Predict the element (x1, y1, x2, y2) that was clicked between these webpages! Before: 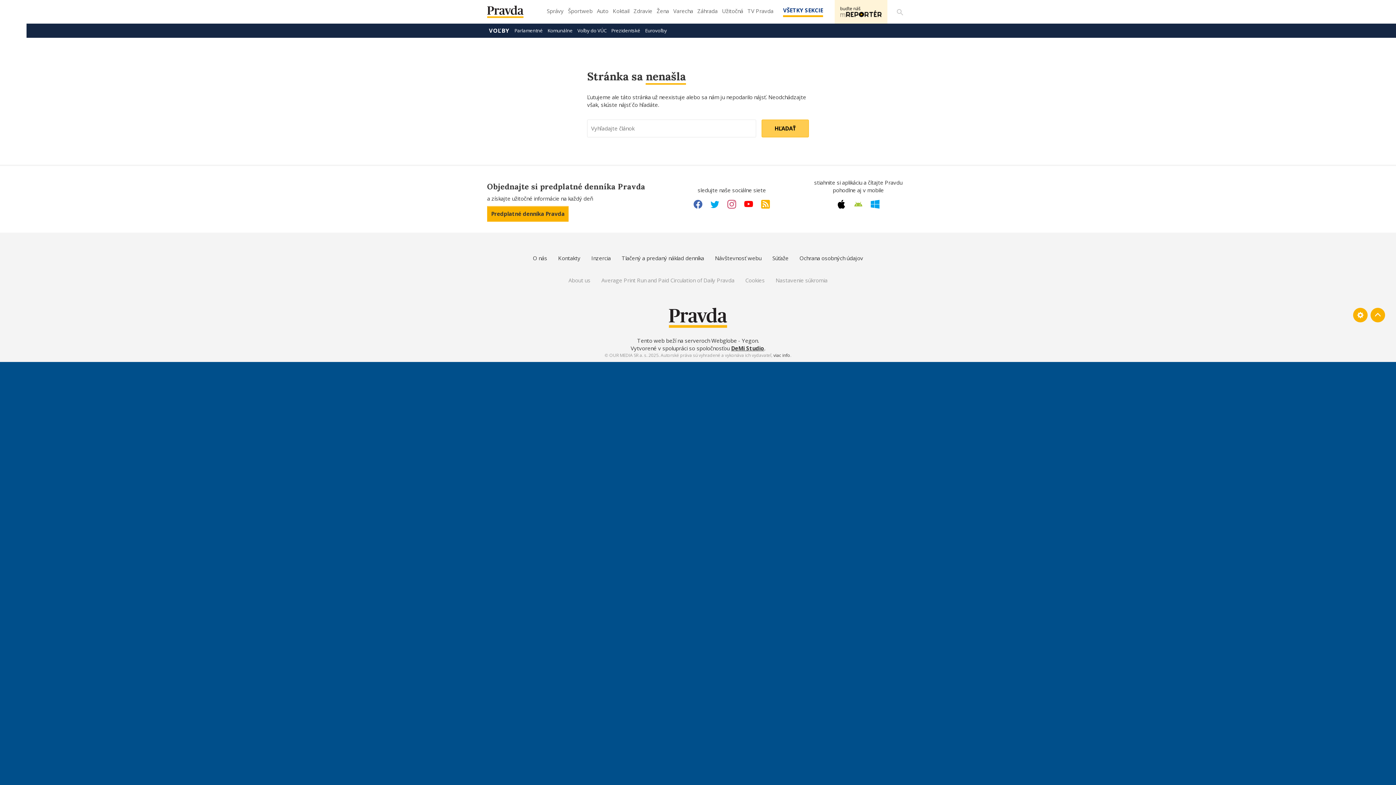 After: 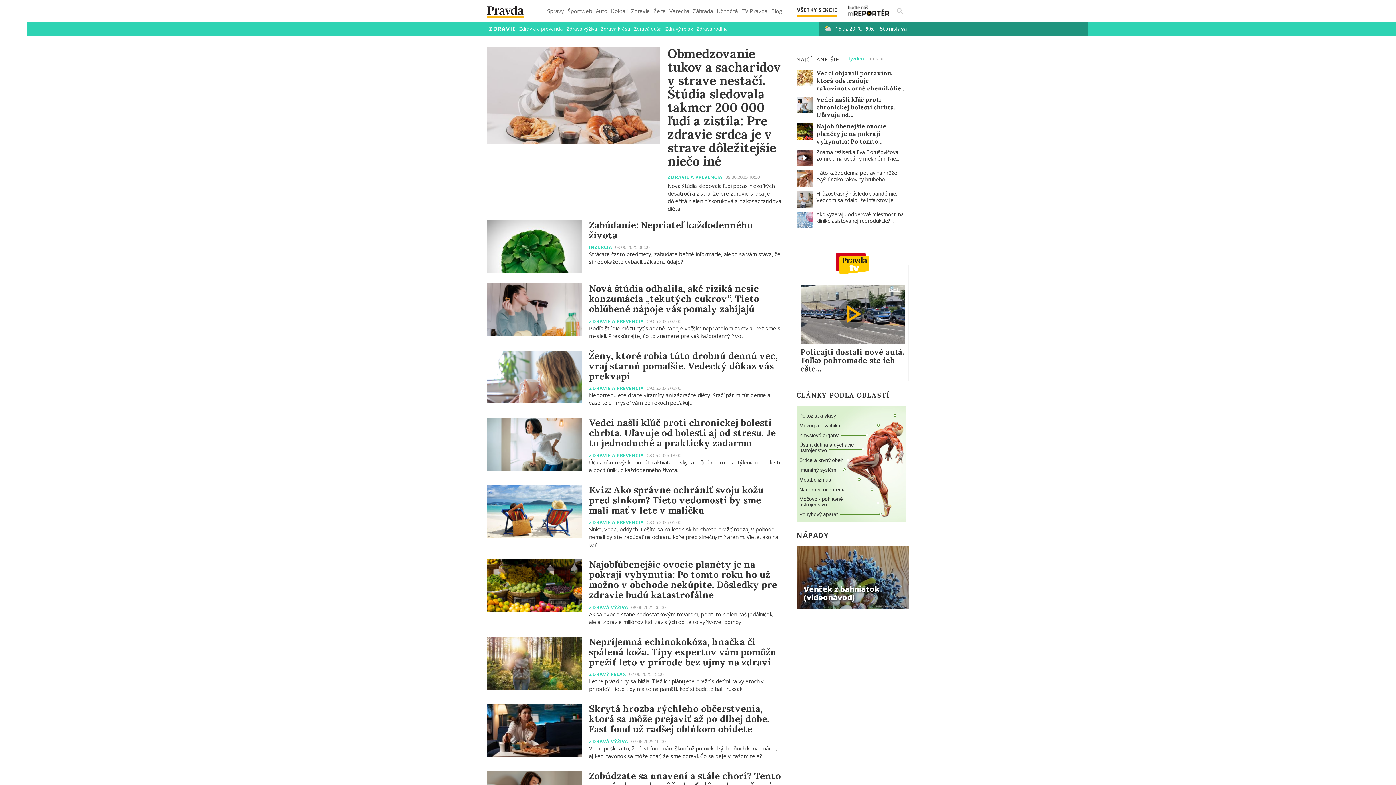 Action: bbox: (632, 5, 653, 21) label: Zdravie